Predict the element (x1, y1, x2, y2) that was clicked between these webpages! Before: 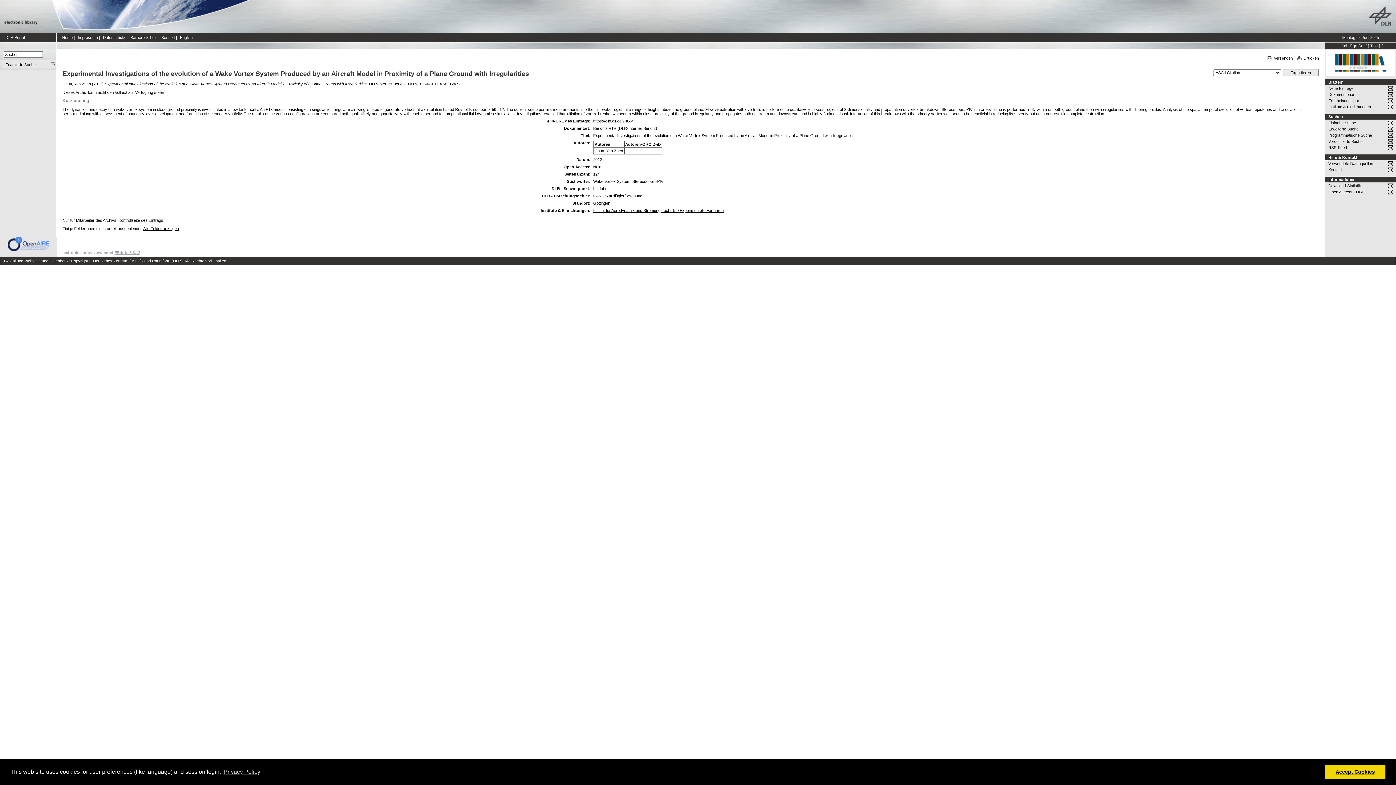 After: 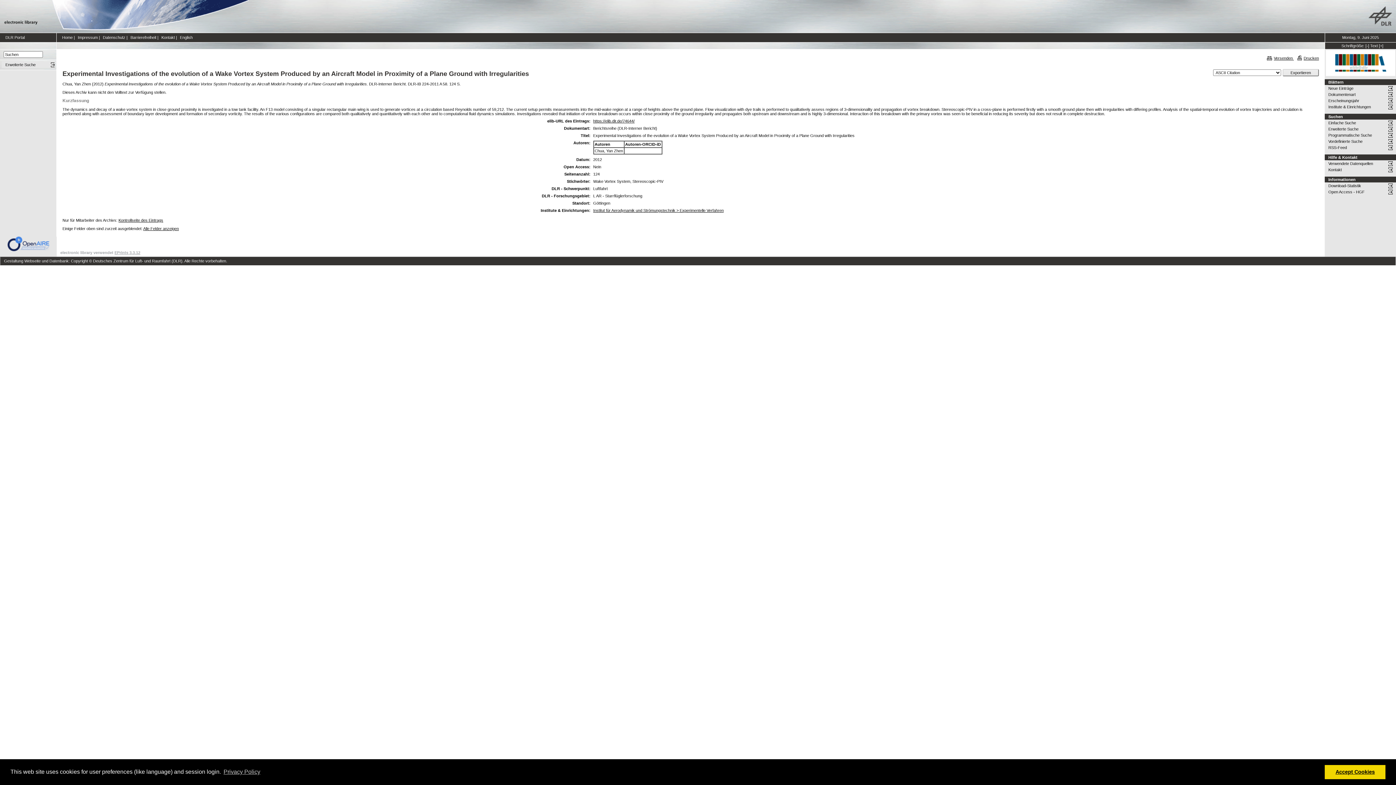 Action: label: RSS-Feed bbox: (1328, 144, 1396, 150)